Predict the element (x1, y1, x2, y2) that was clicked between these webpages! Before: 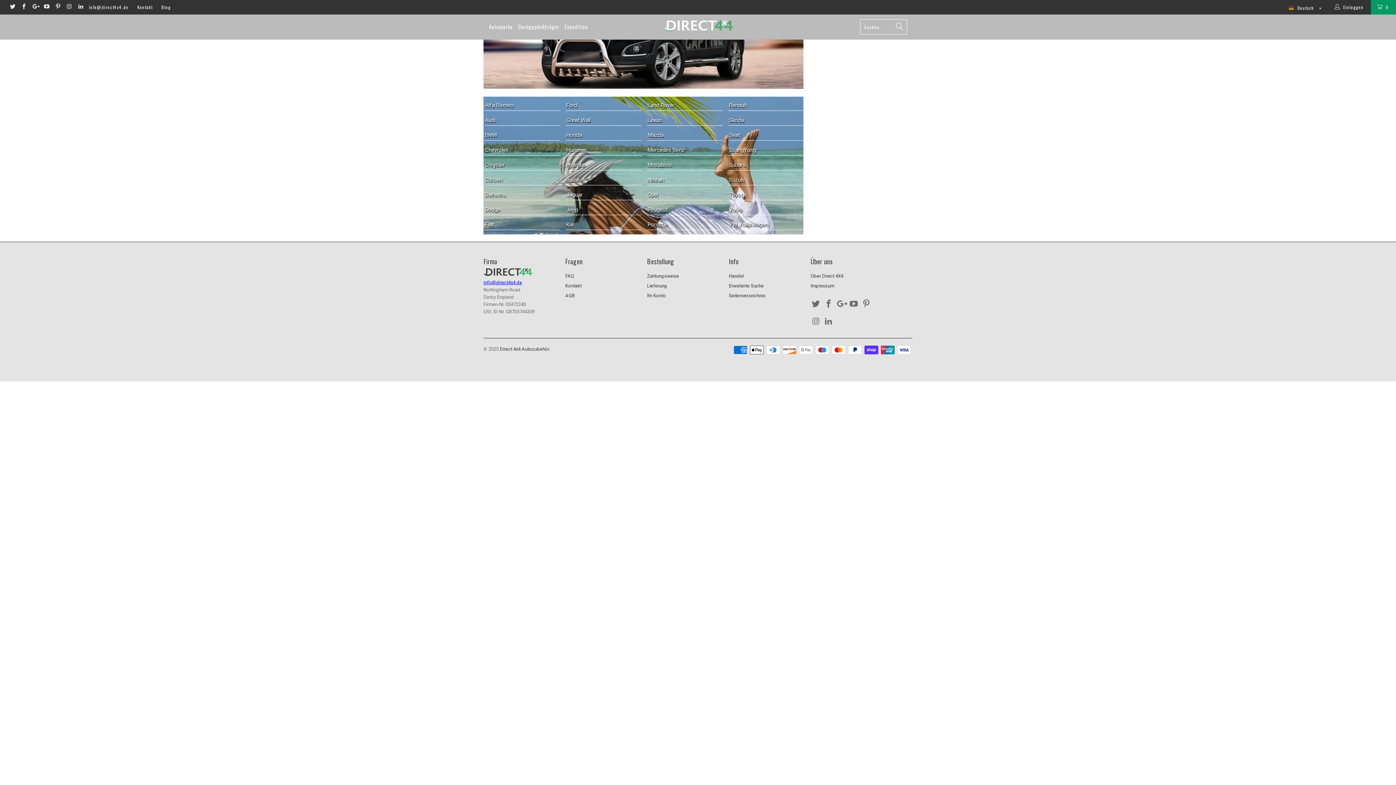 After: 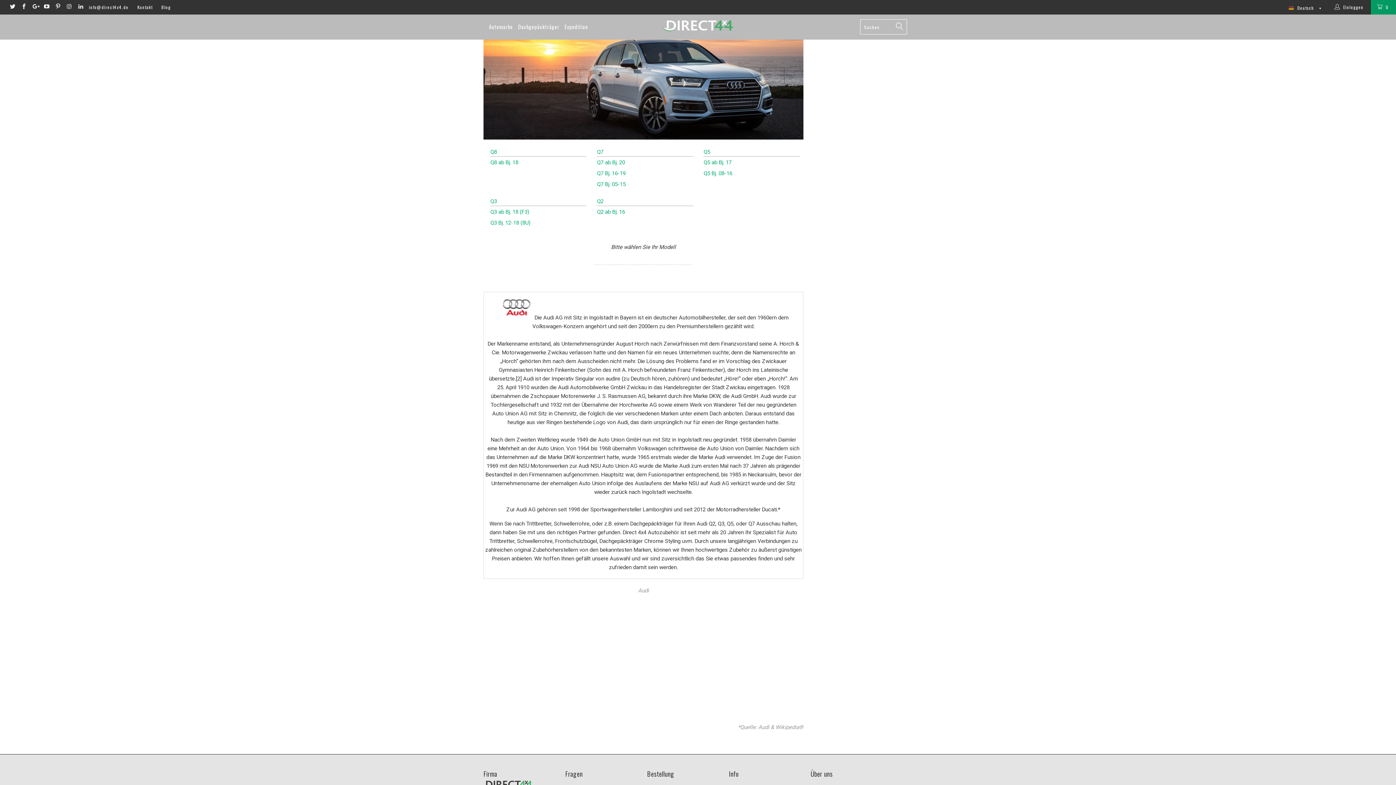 Action: bbox: (485, 115, 559, 124) label: Audi